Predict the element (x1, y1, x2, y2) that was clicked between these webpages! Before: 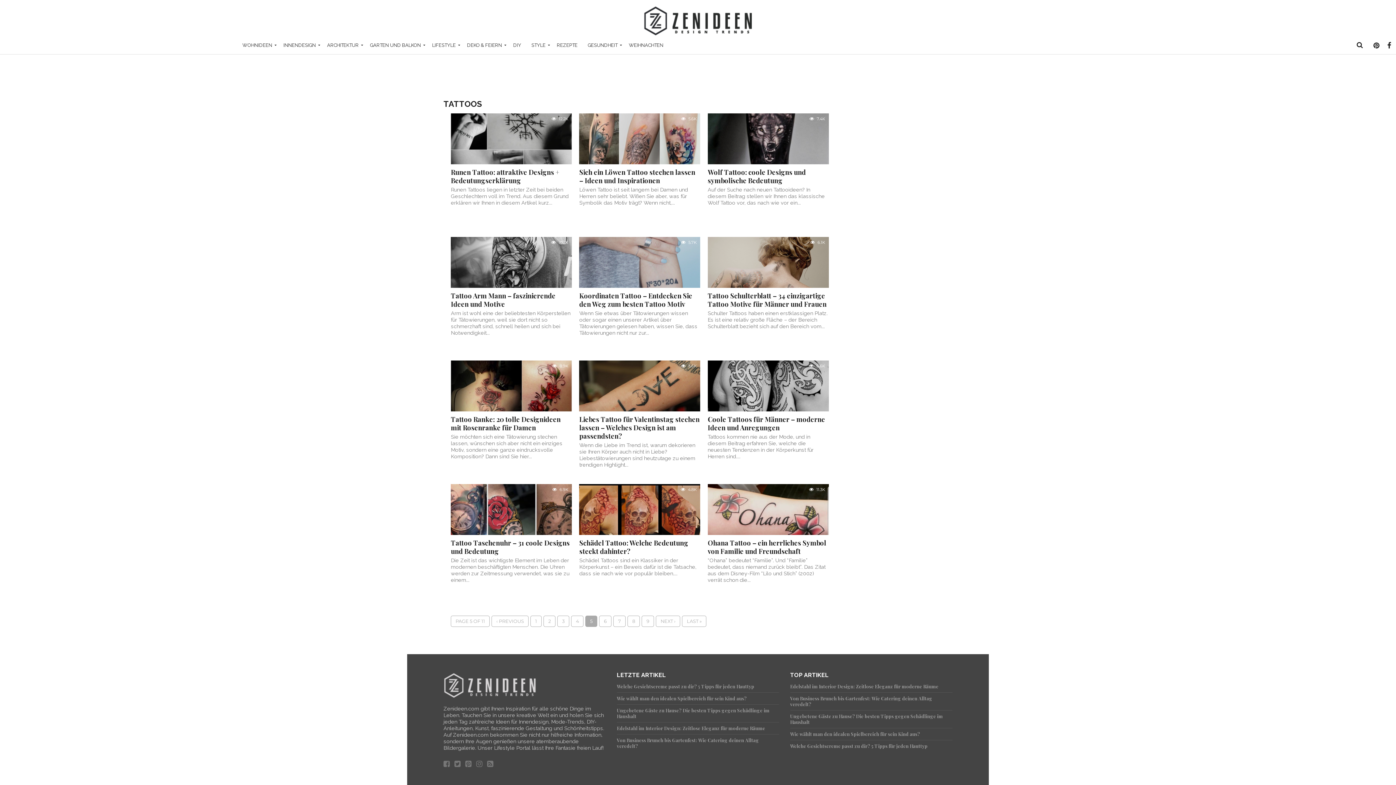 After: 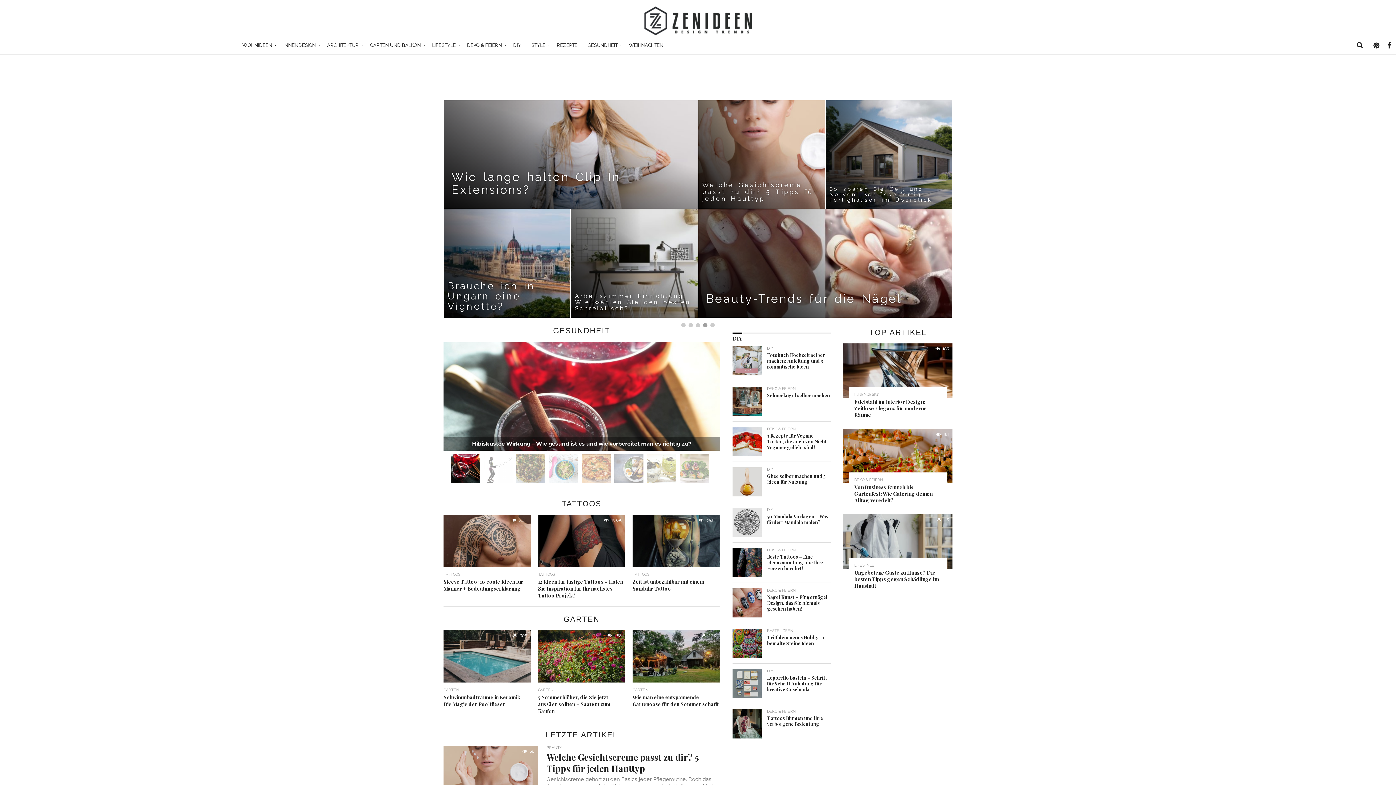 Action: bbox: (643, 30, 752, 37)